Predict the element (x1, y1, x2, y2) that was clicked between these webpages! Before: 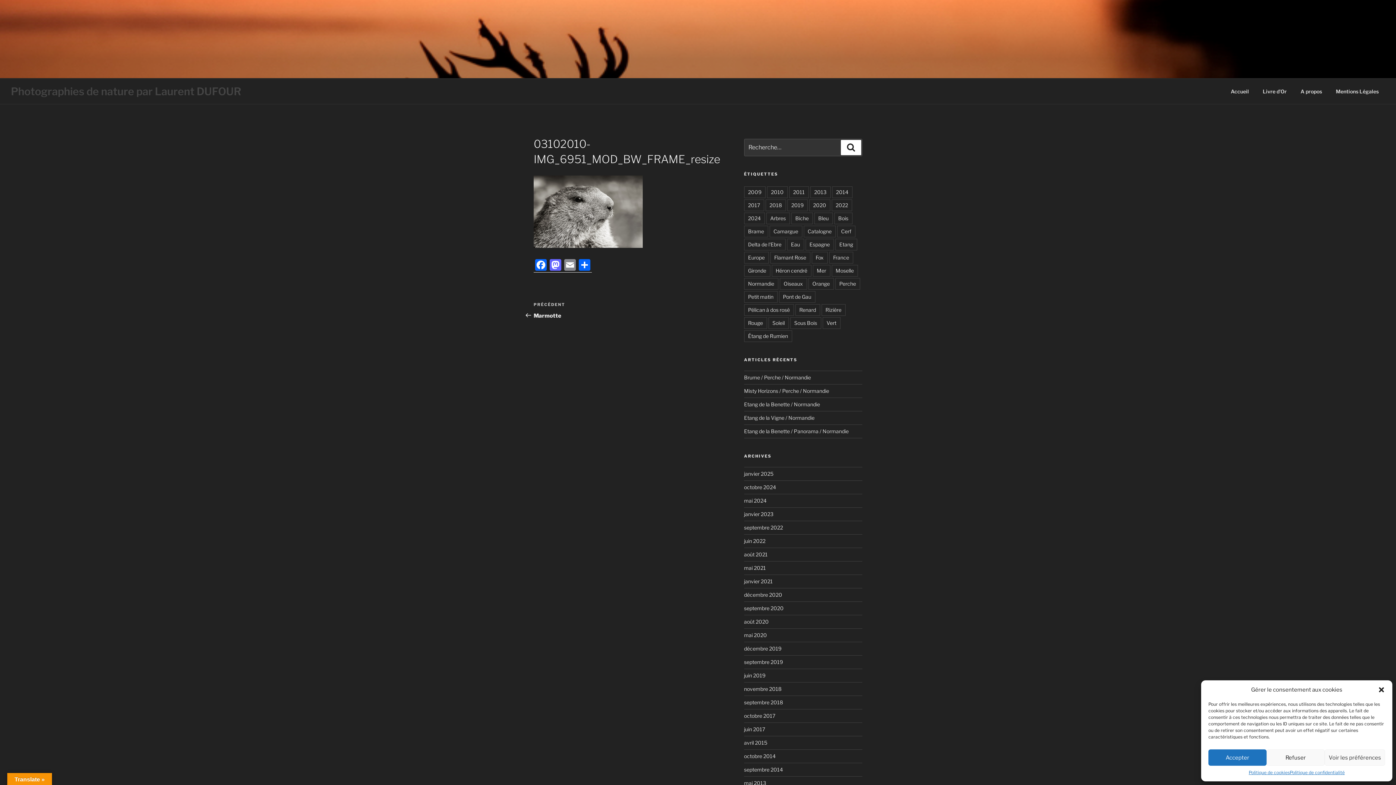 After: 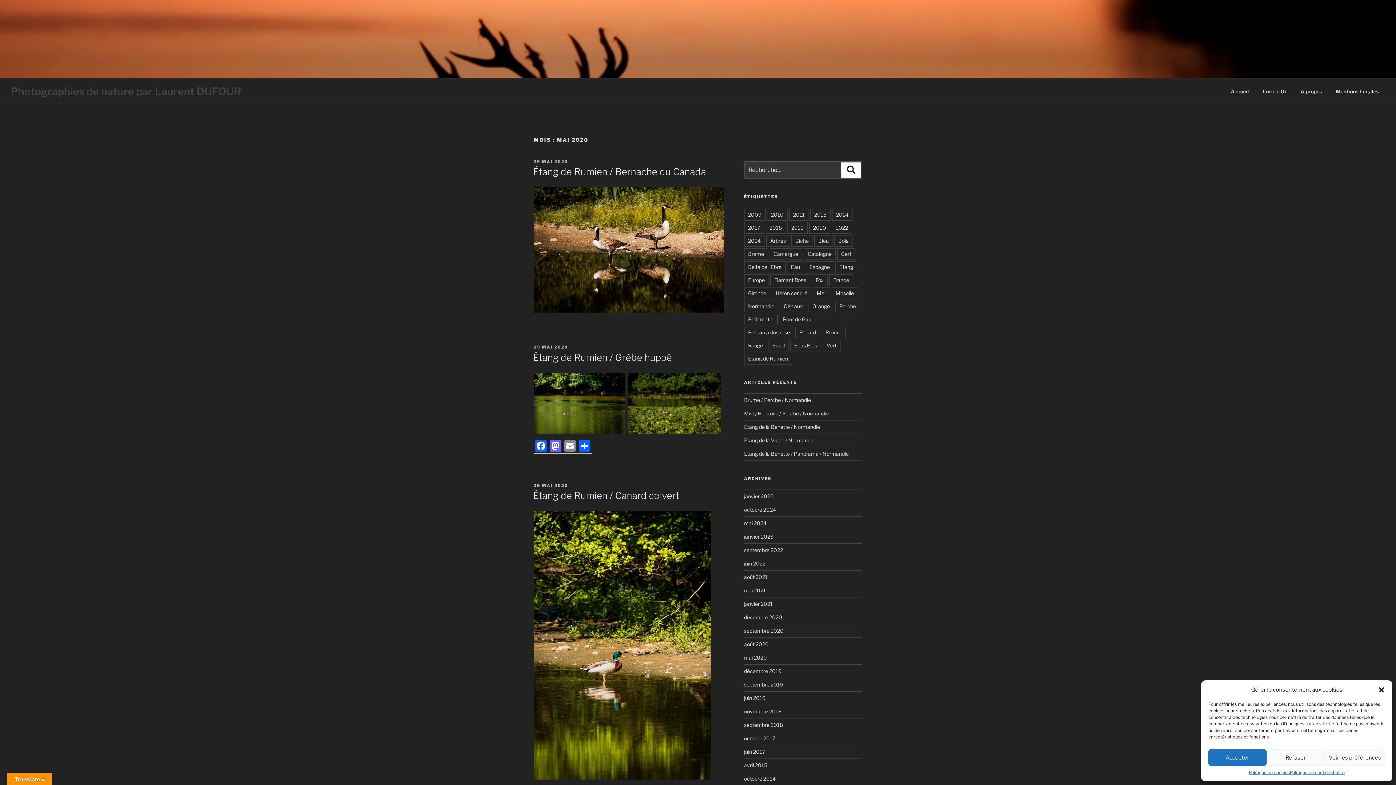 Action: bbox: (744, 632, 767, 638) label: mai 2020